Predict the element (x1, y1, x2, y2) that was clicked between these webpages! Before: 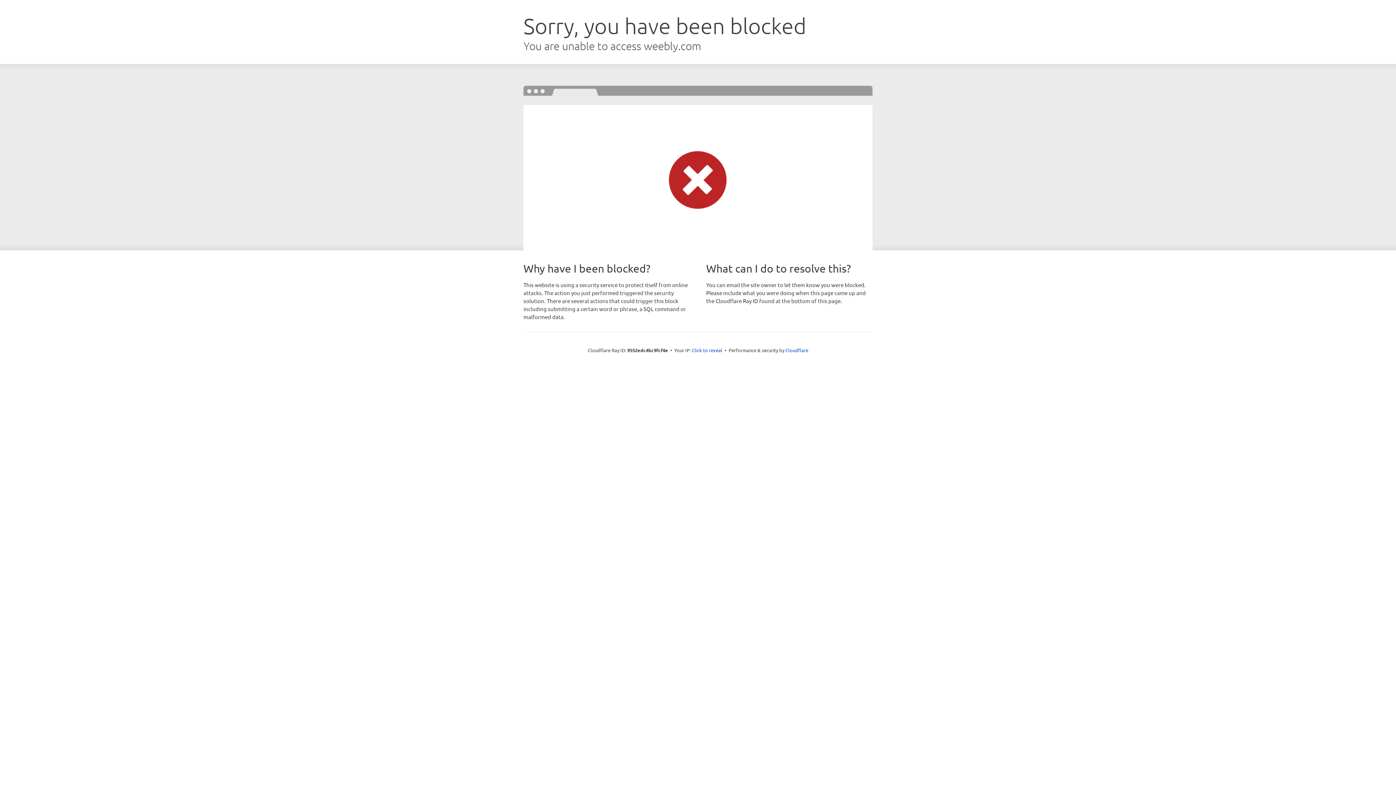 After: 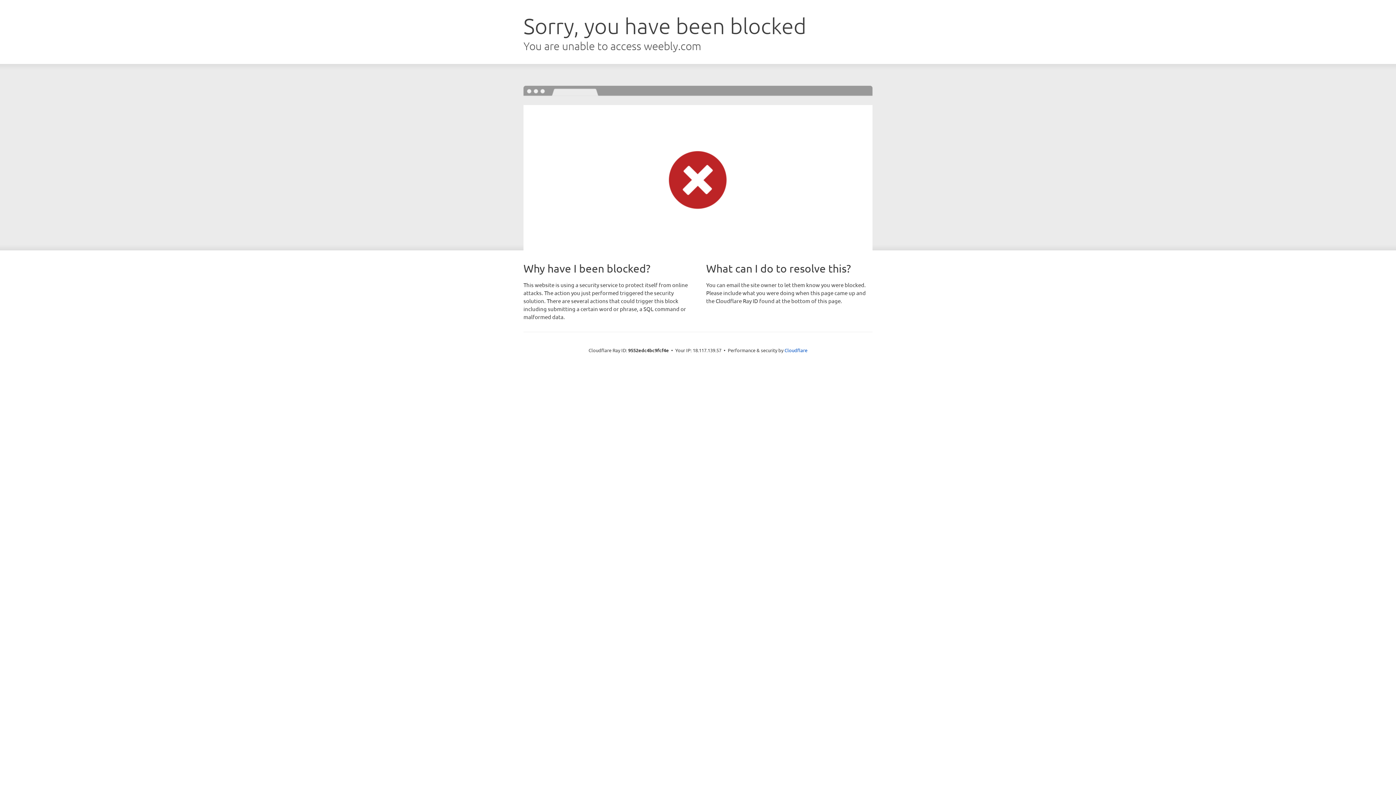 Action: label: Click to reveal bbox: (692, 346, 722, 353)